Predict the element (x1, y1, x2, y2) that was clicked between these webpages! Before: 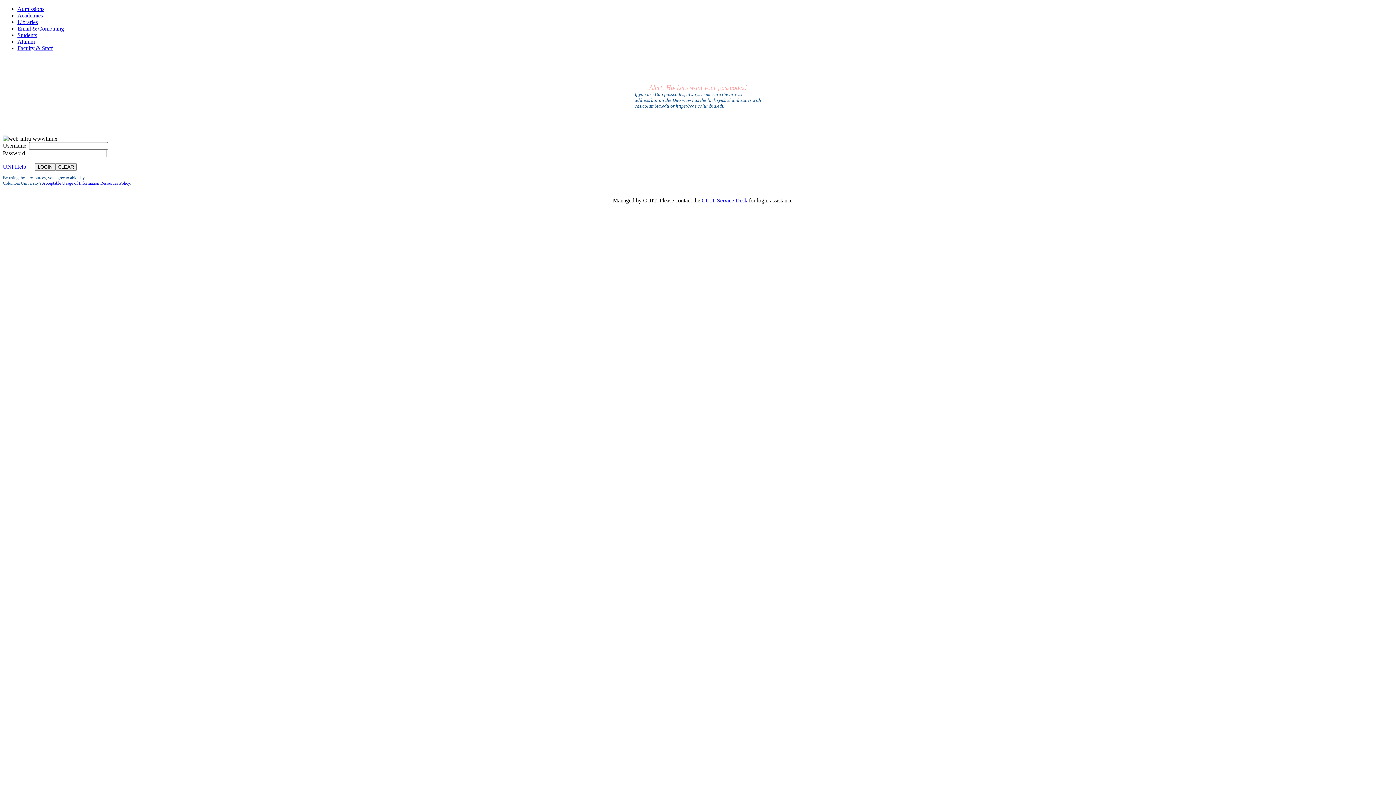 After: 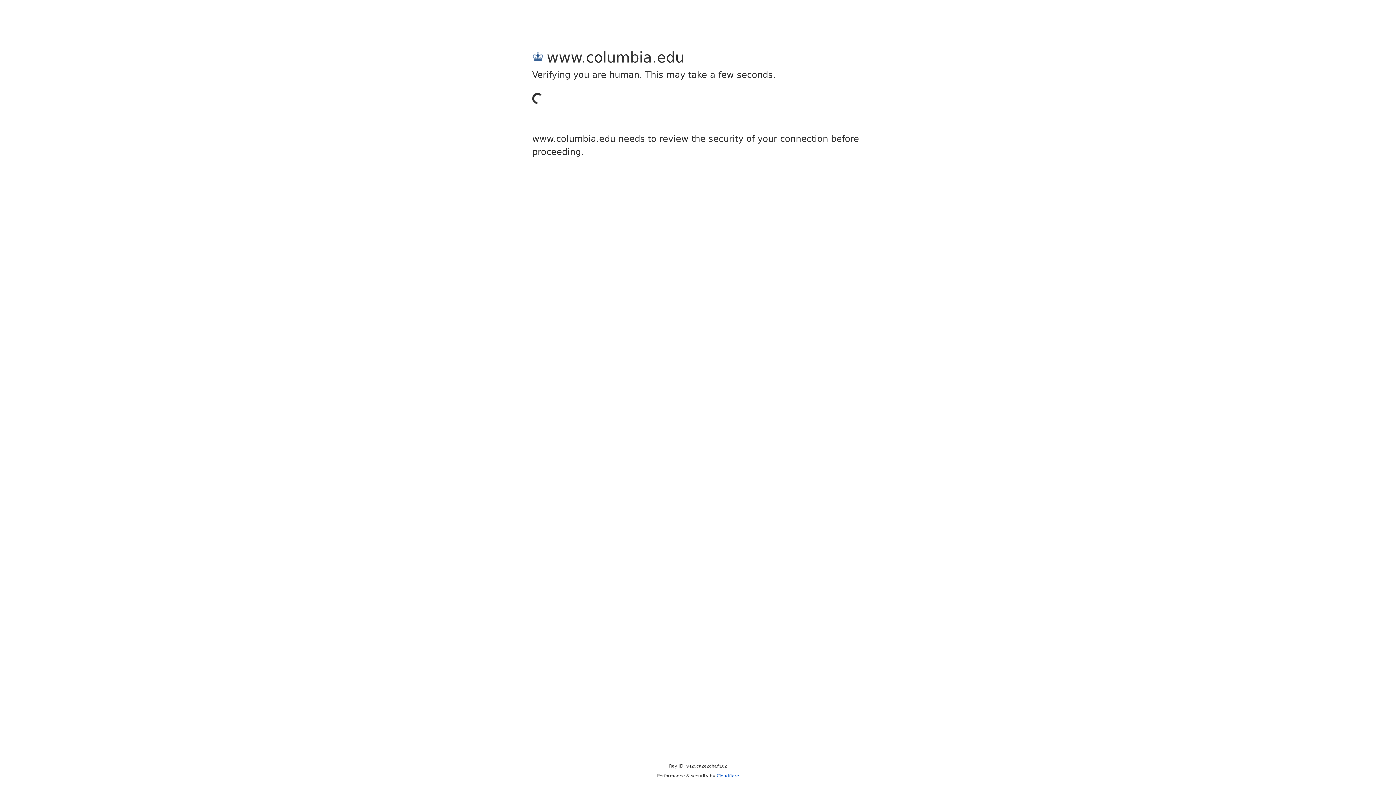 Action: bbox: (17, 45, 52, 51) label: Faculty & Staff